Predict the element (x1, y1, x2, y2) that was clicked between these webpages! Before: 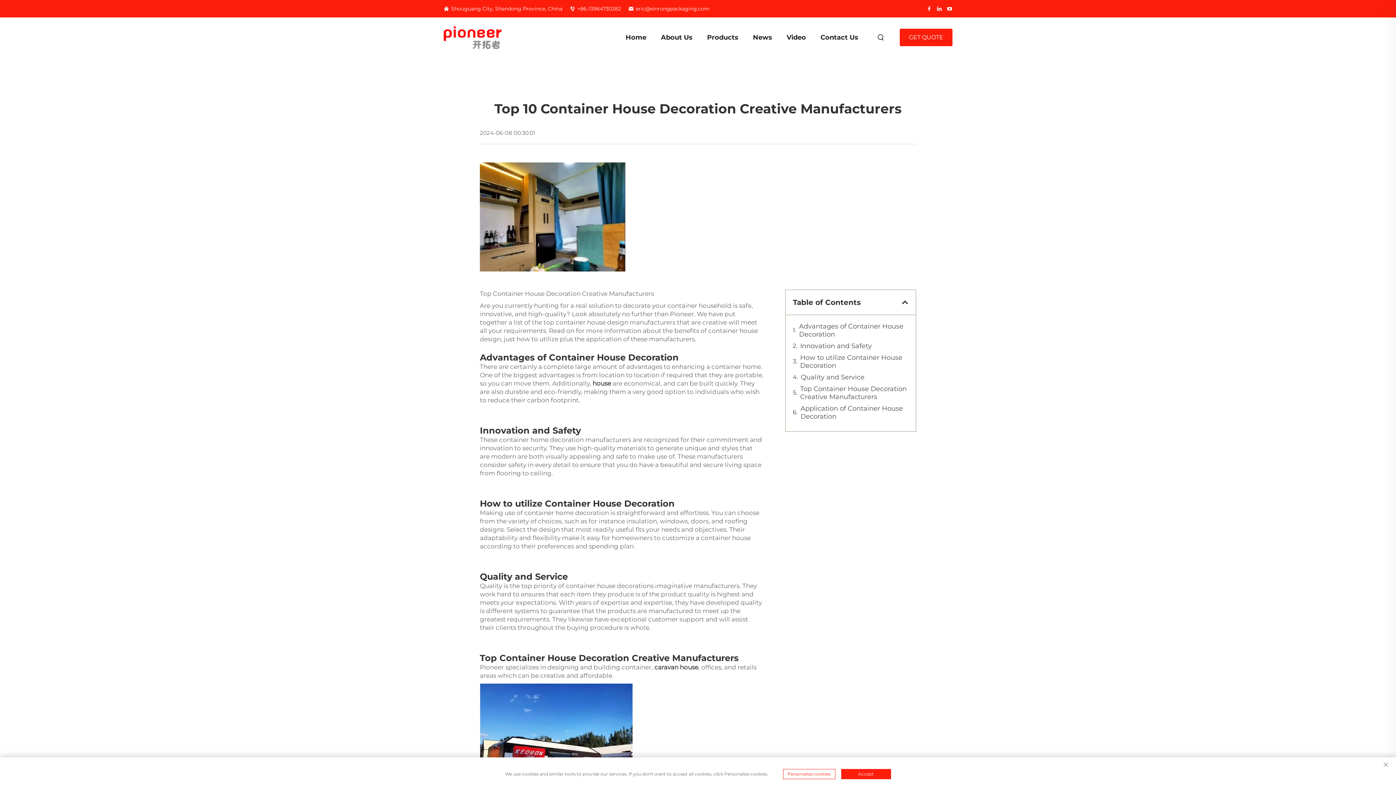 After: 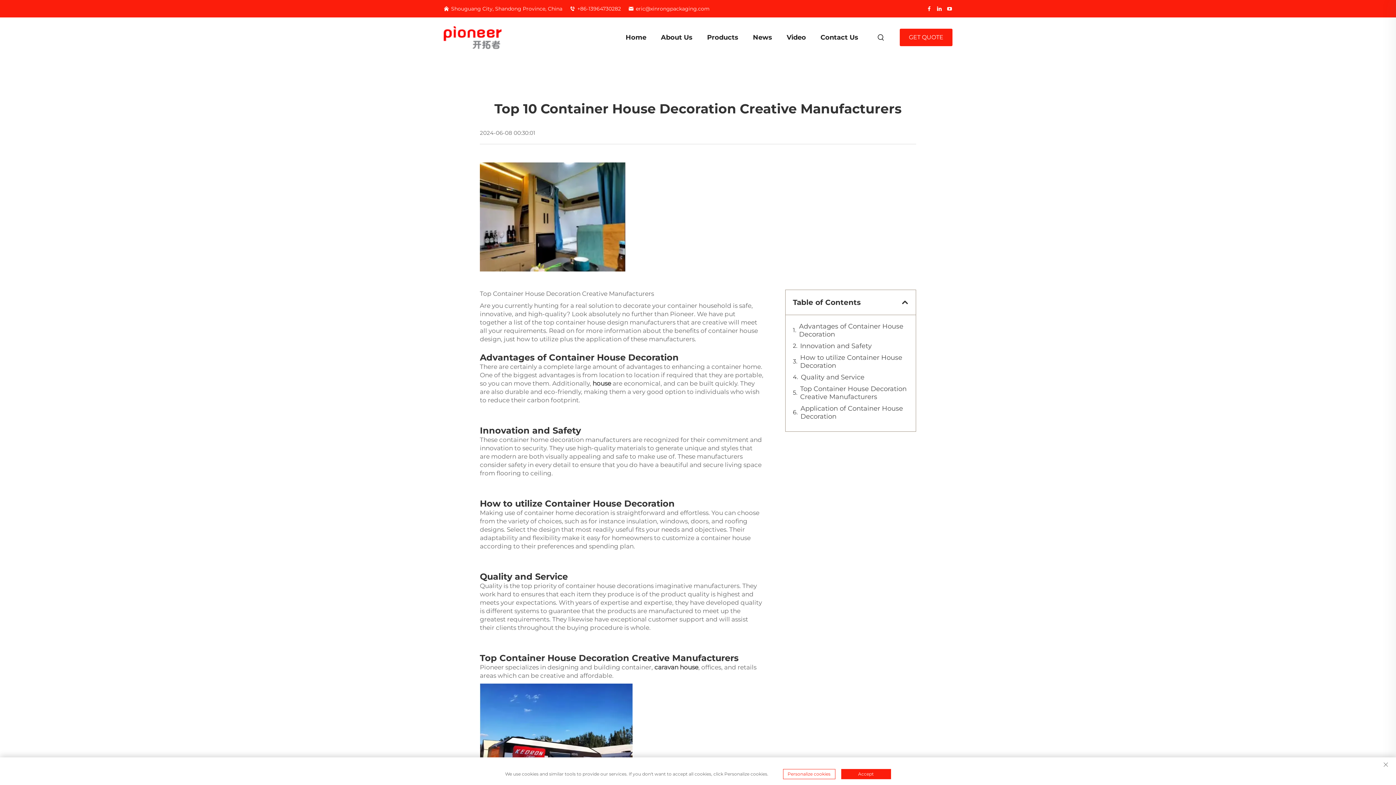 Action: label: linkedin bbox: (936, 4, 942, 12)